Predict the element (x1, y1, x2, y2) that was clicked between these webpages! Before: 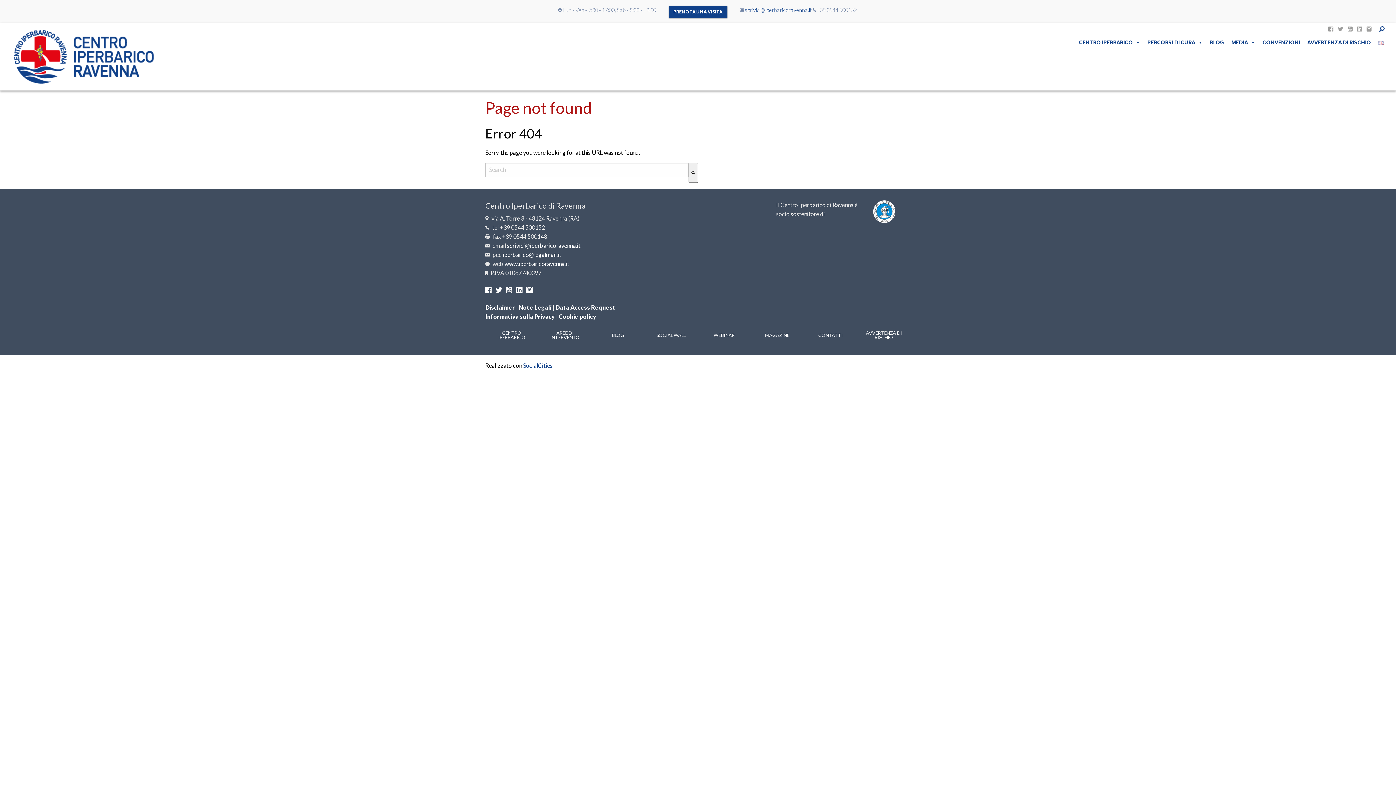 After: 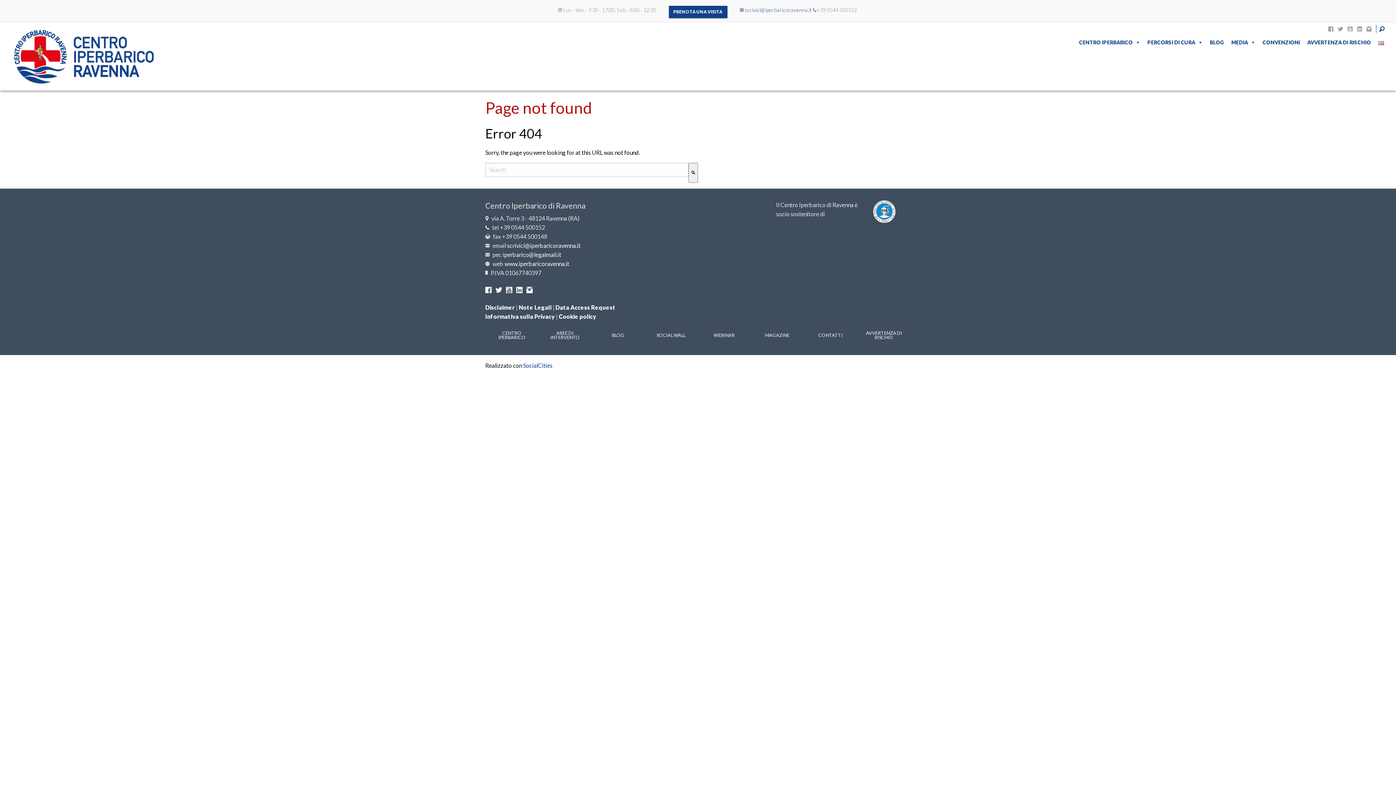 Action: bbox: (1357, 24, 1365, 33)